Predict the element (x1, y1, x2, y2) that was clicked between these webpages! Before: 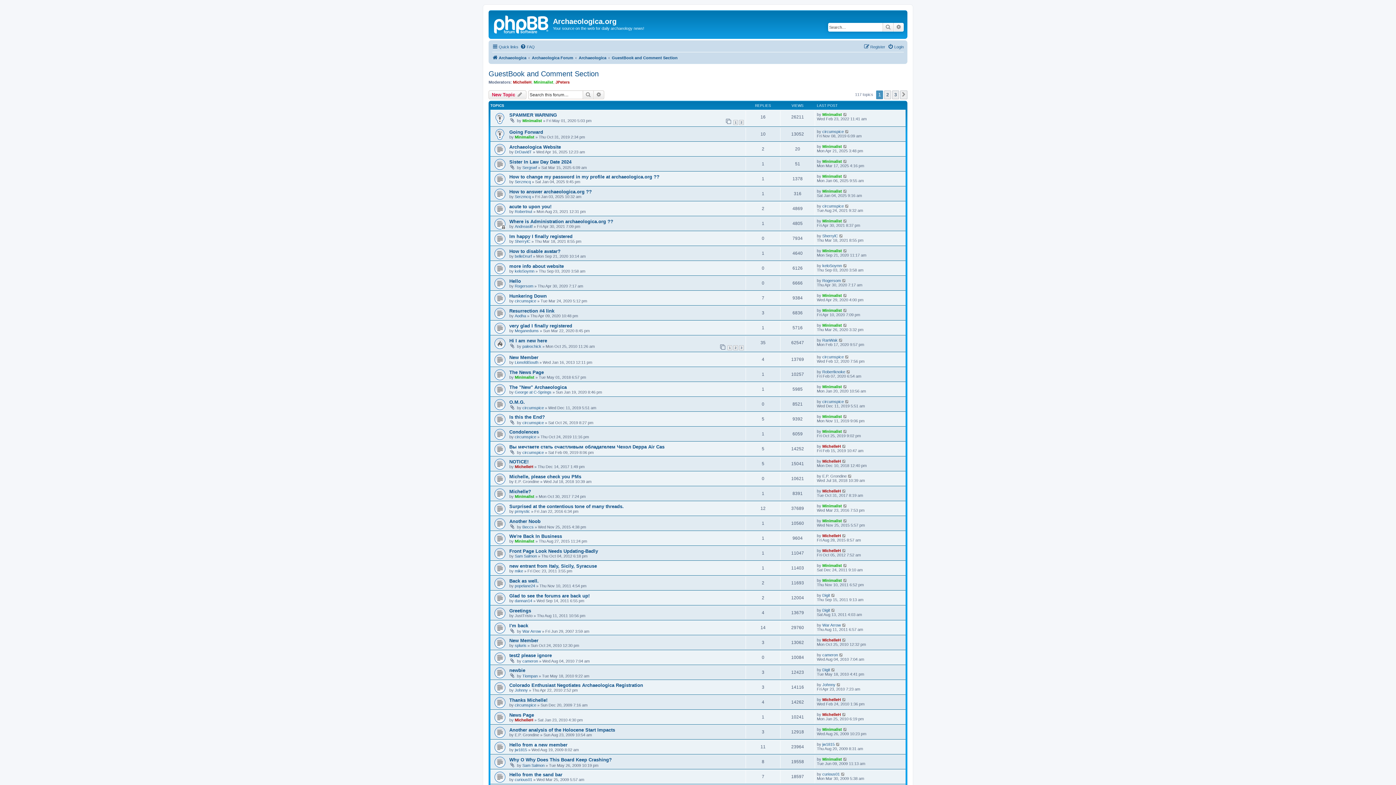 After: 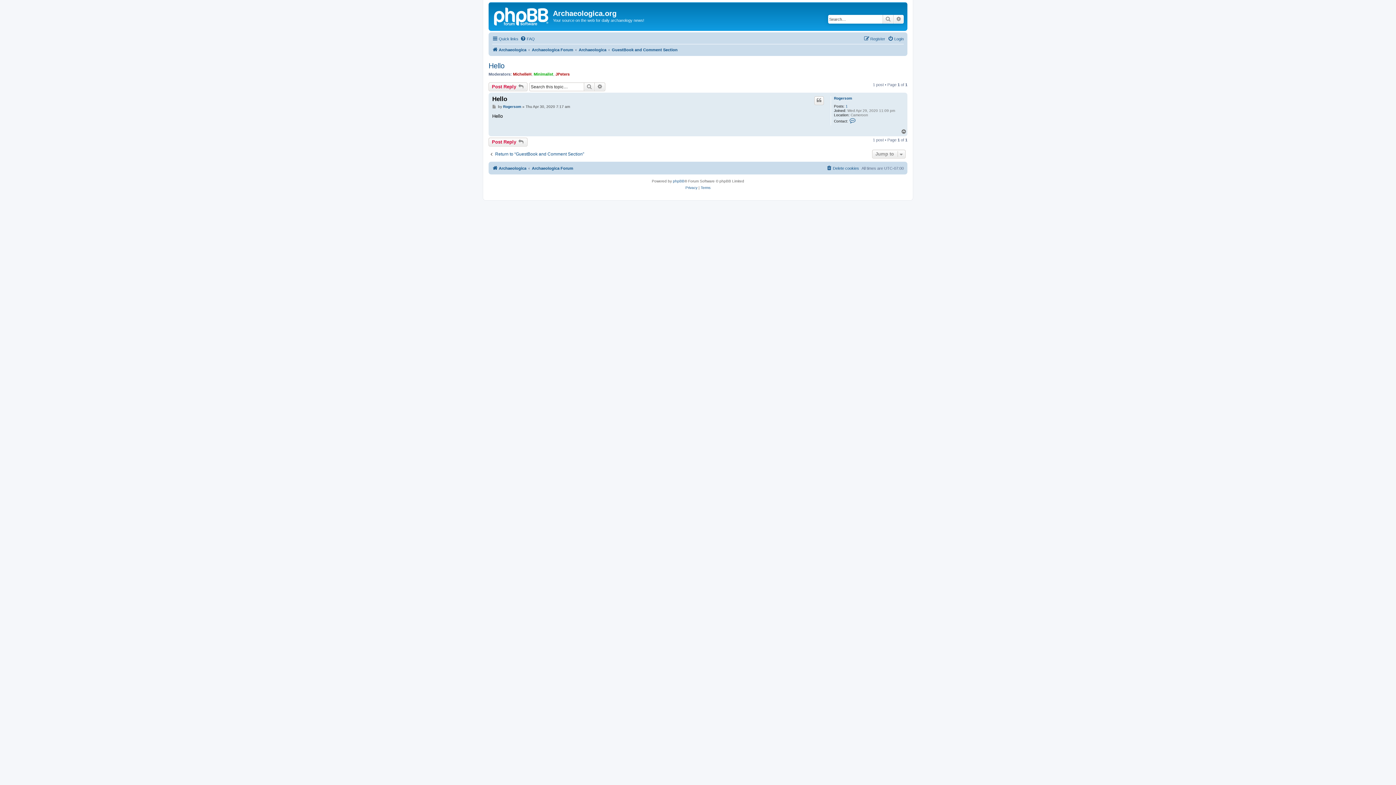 Action: bbox: (842, 278, 846, 282)